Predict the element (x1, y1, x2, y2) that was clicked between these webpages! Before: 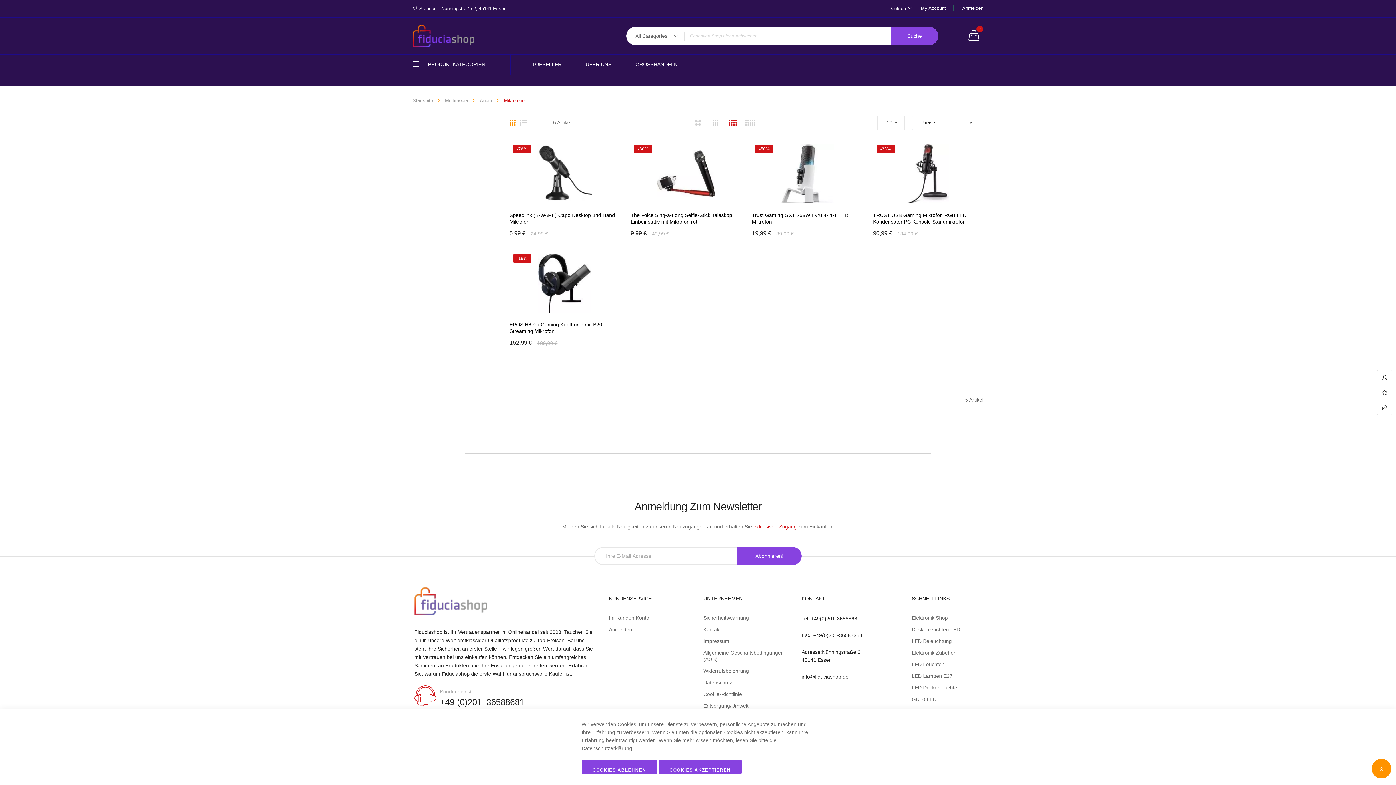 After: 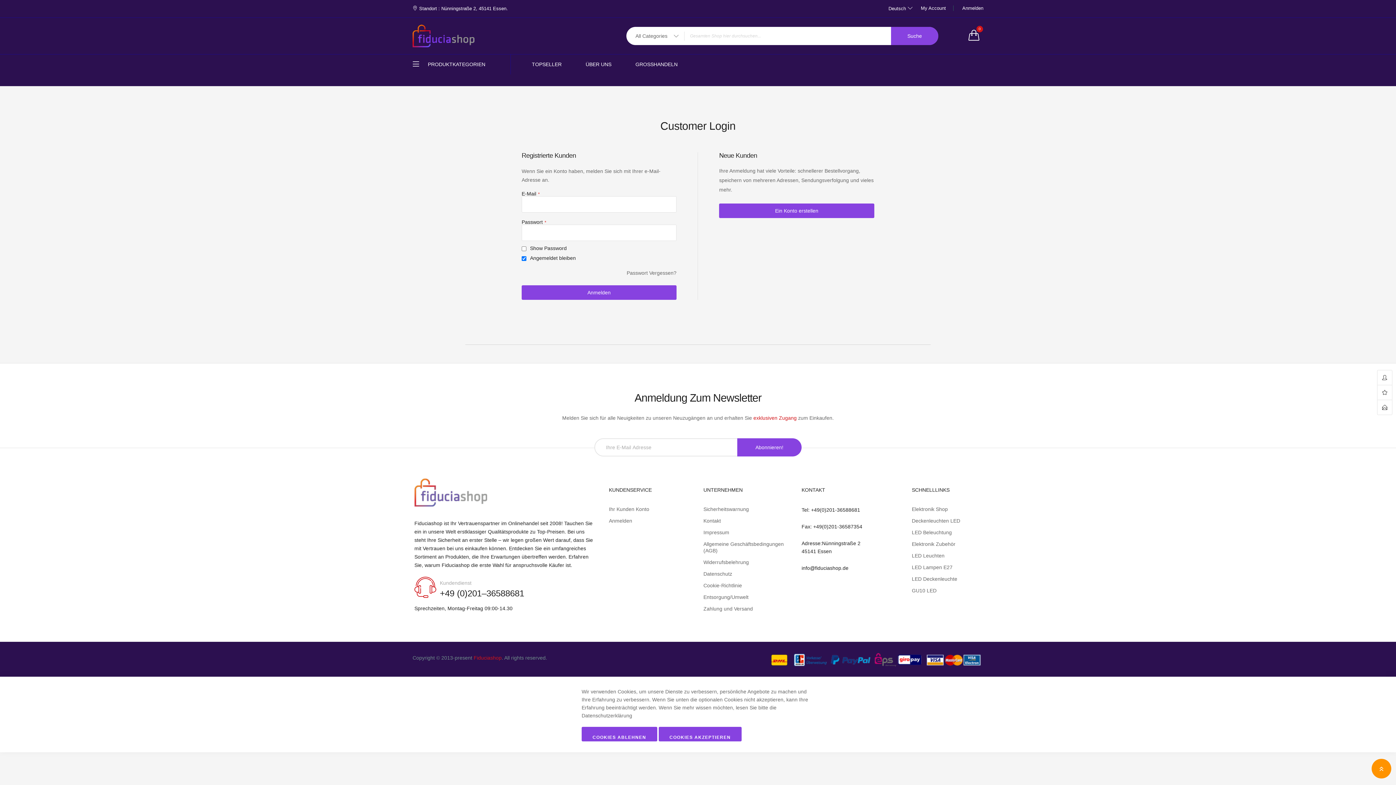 Action: bbox: (955, 5, 983, 10) label: Anmelden